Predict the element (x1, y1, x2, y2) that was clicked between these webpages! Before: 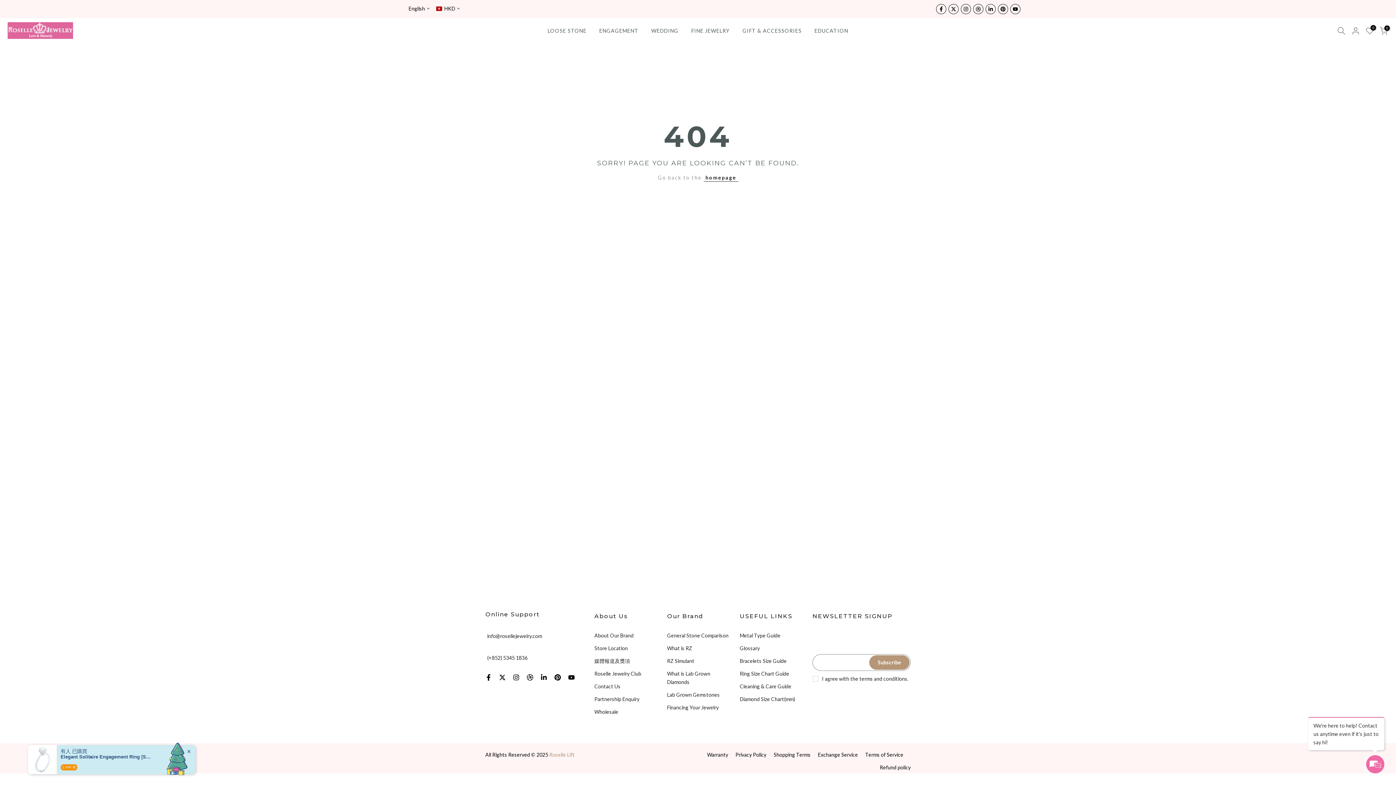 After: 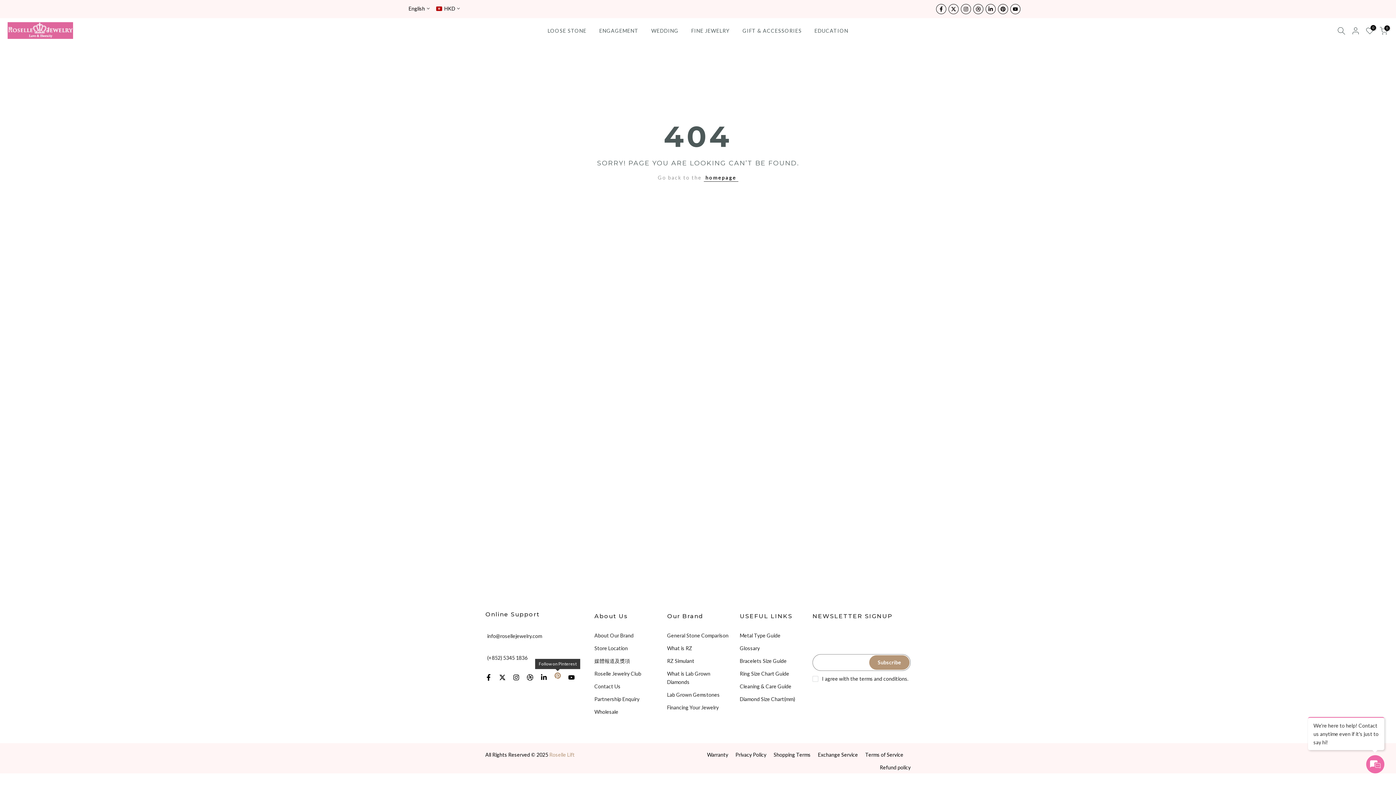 Action: bbox: (554, 673, 561, 682)